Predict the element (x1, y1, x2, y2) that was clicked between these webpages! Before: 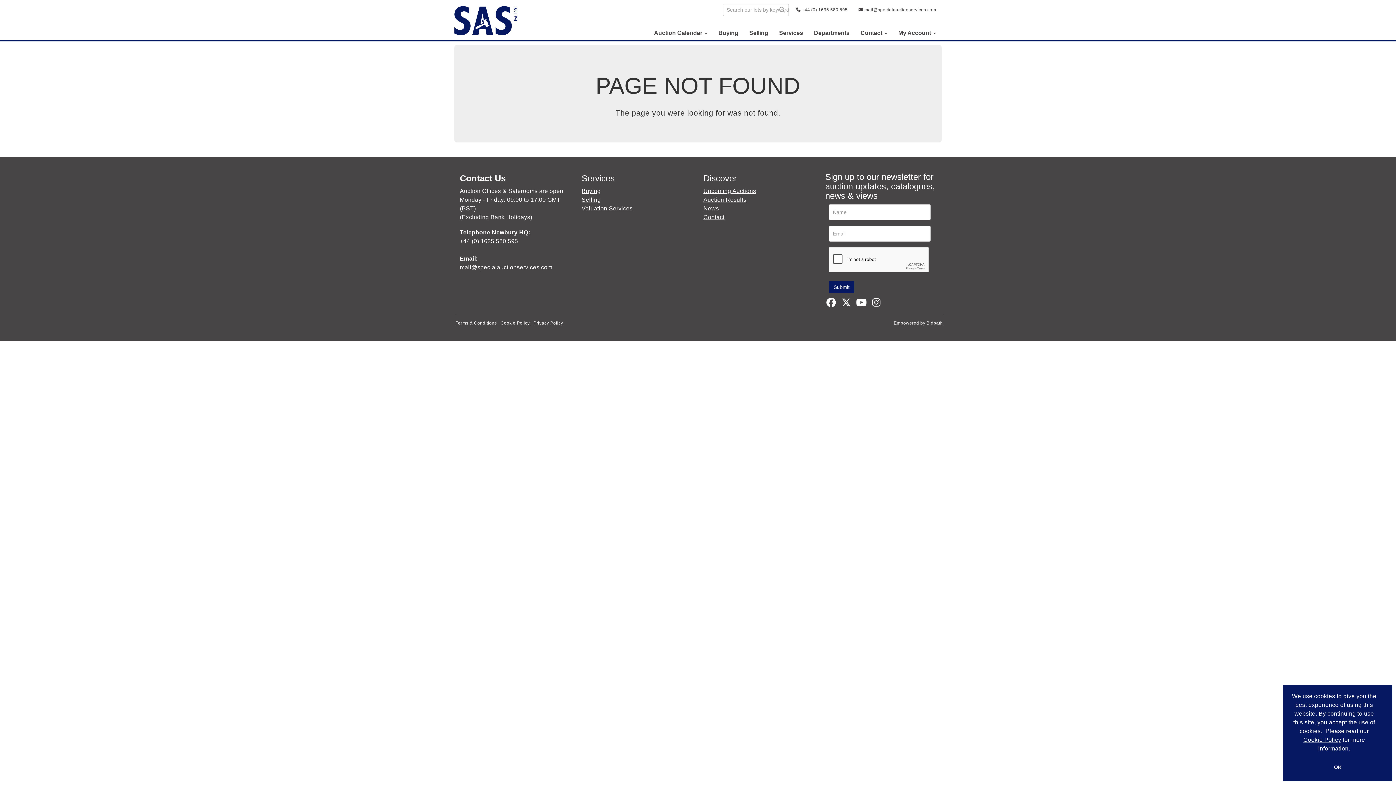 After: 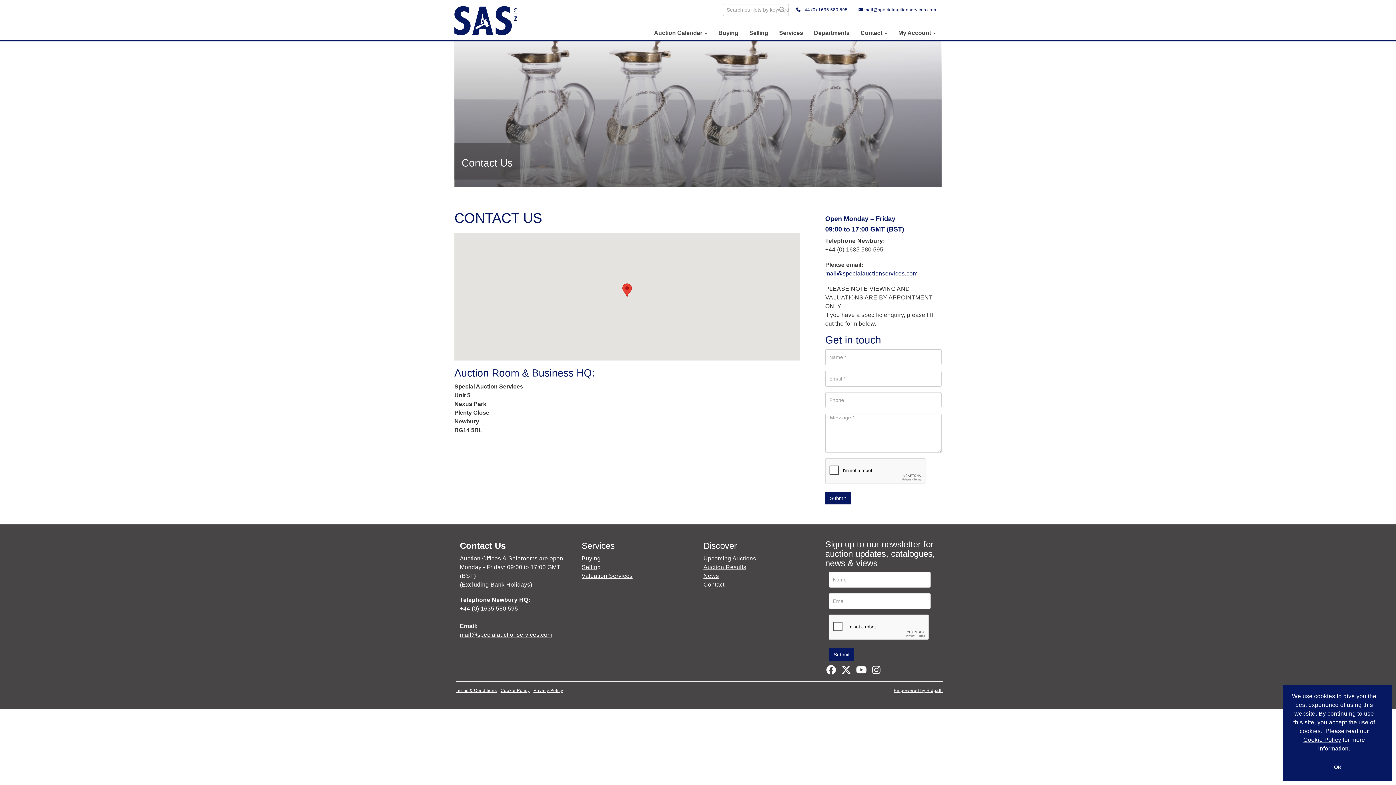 Action: bbox: (703, 214, 724, 220) label: Contact